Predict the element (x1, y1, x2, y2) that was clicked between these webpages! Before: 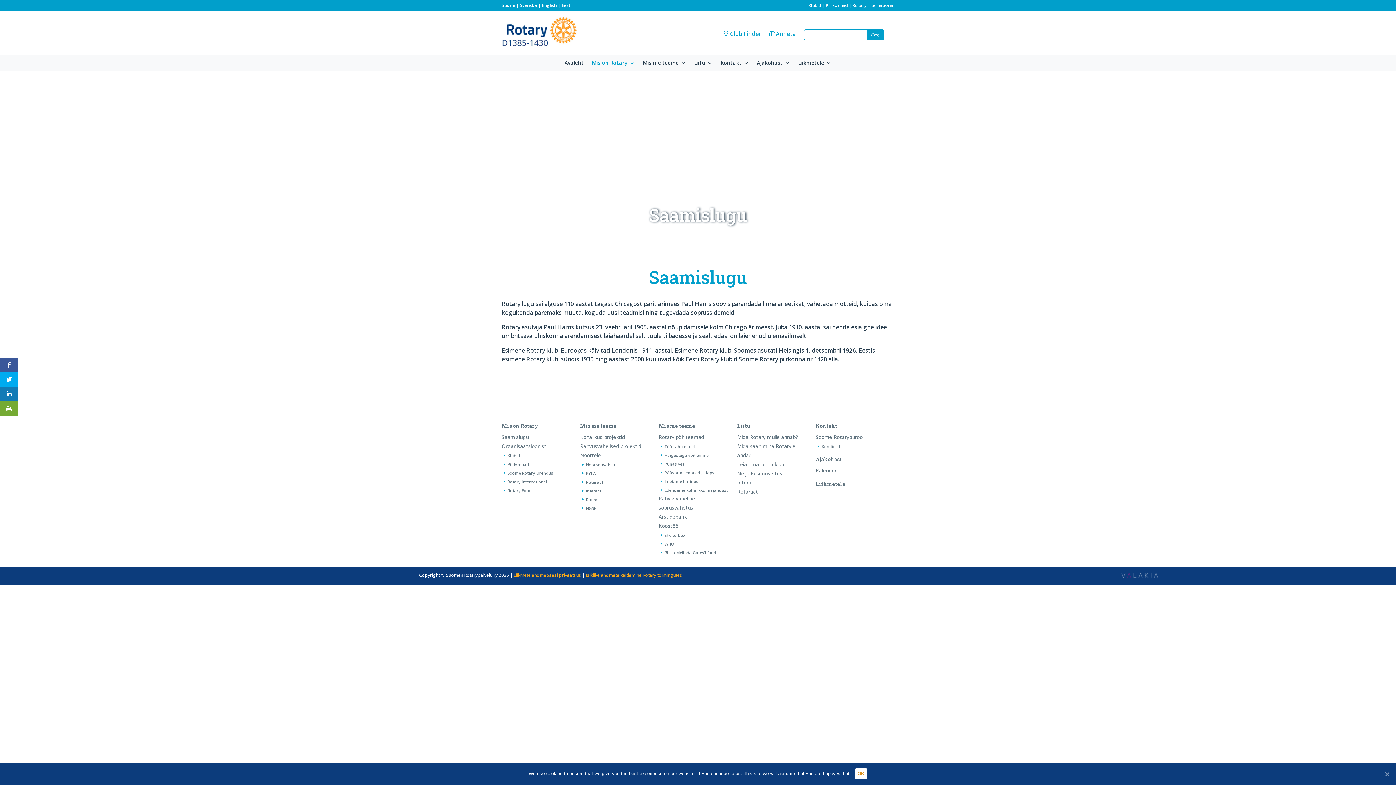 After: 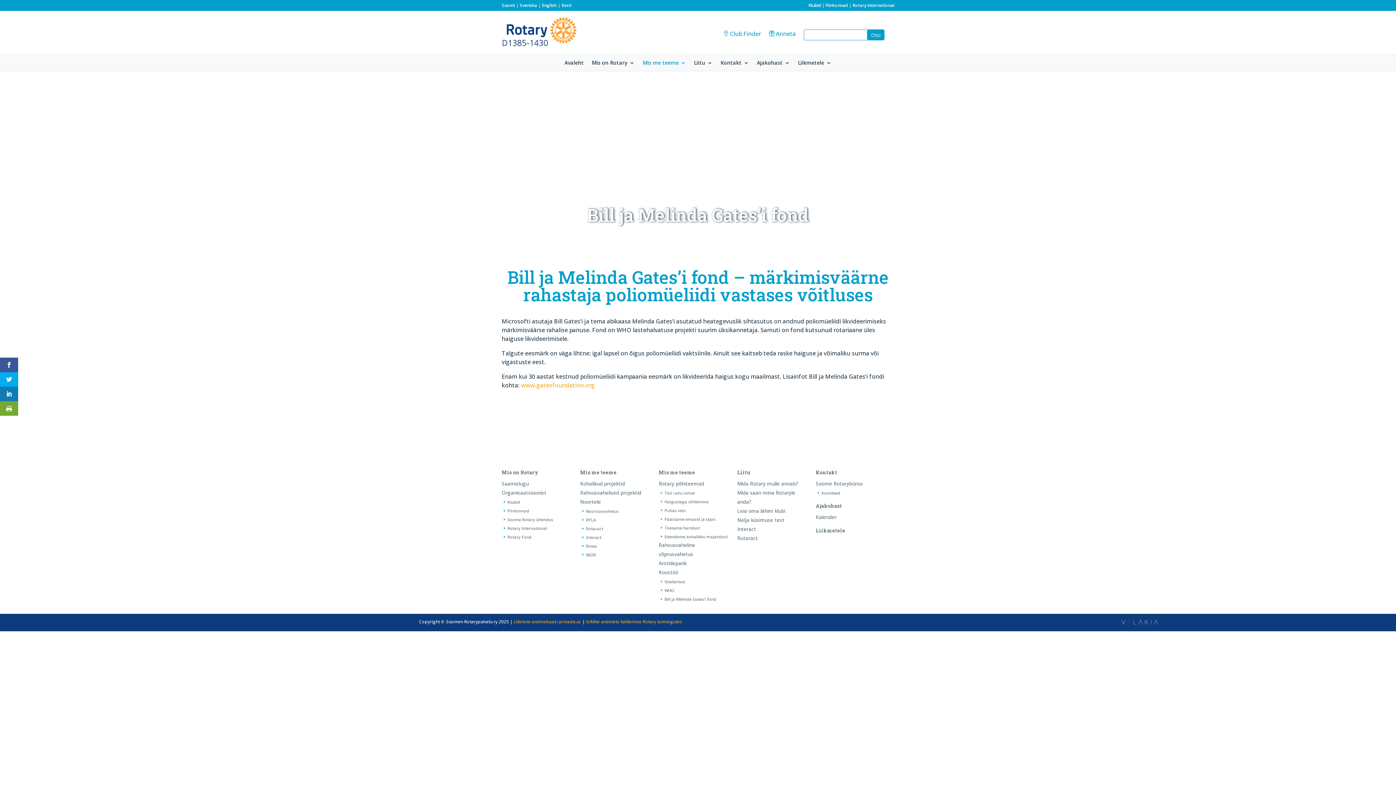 Action: label: Bill ja Melinda Gates’i fond bbox: (659, 550, 716, 555)